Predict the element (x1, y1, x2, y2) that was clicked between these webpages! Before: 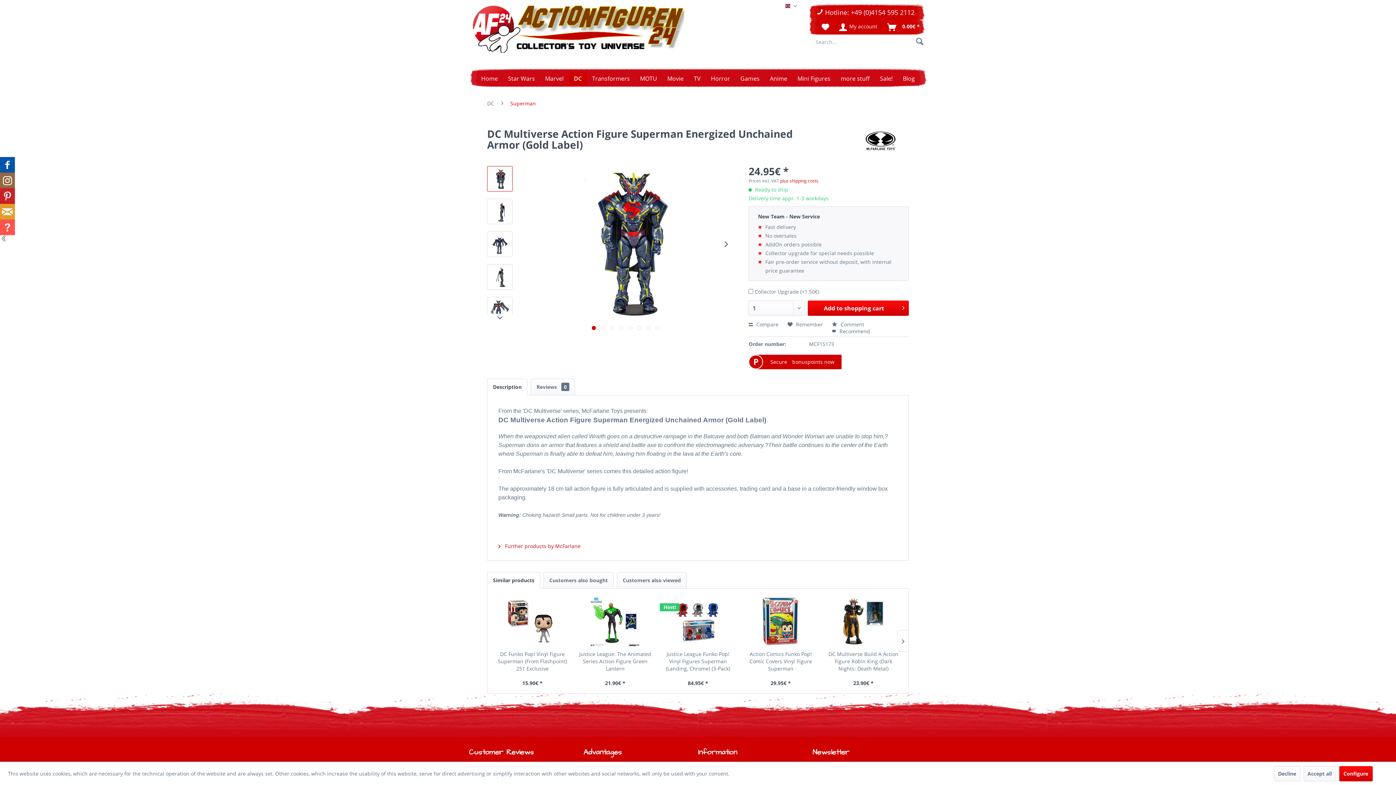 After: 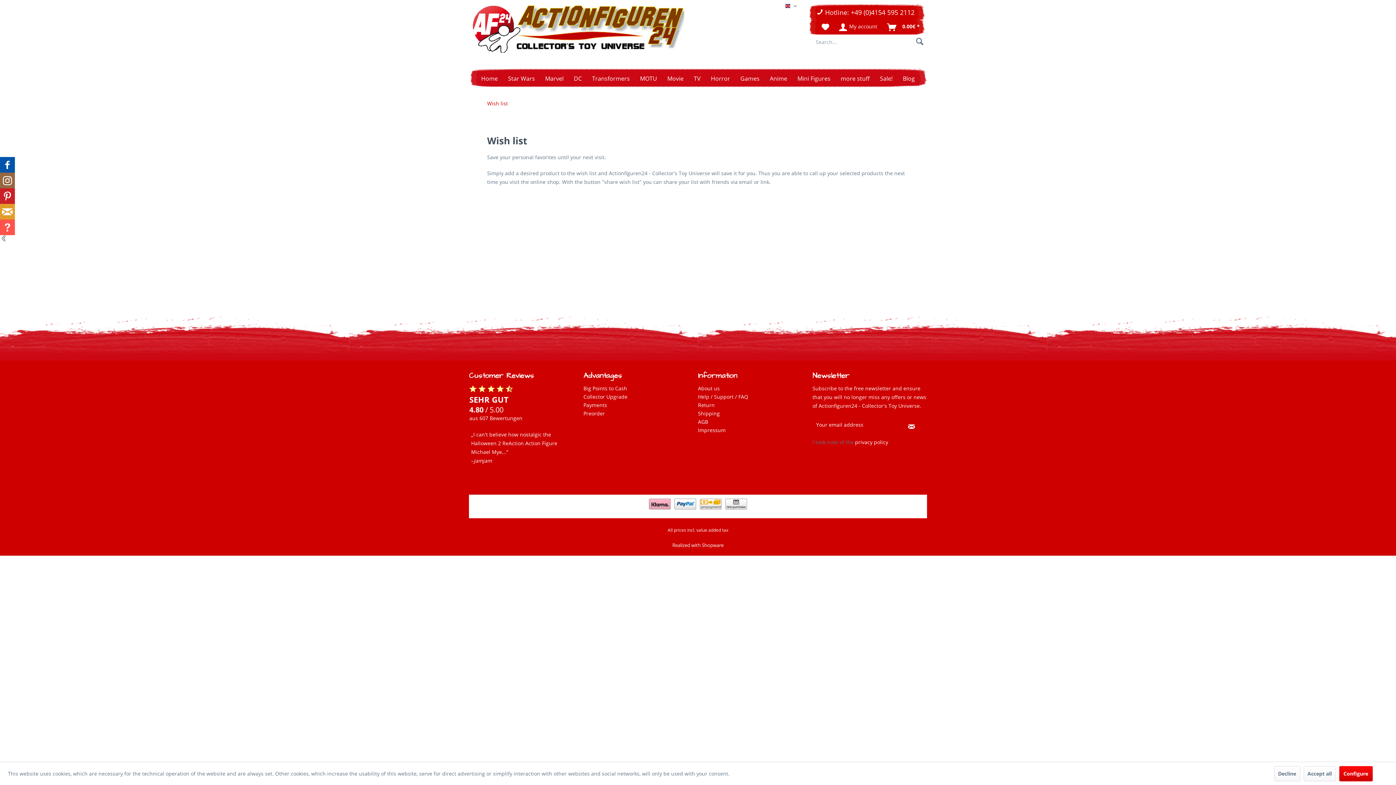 Action: bbox: (818, 20, 833, 34) label: Wish list